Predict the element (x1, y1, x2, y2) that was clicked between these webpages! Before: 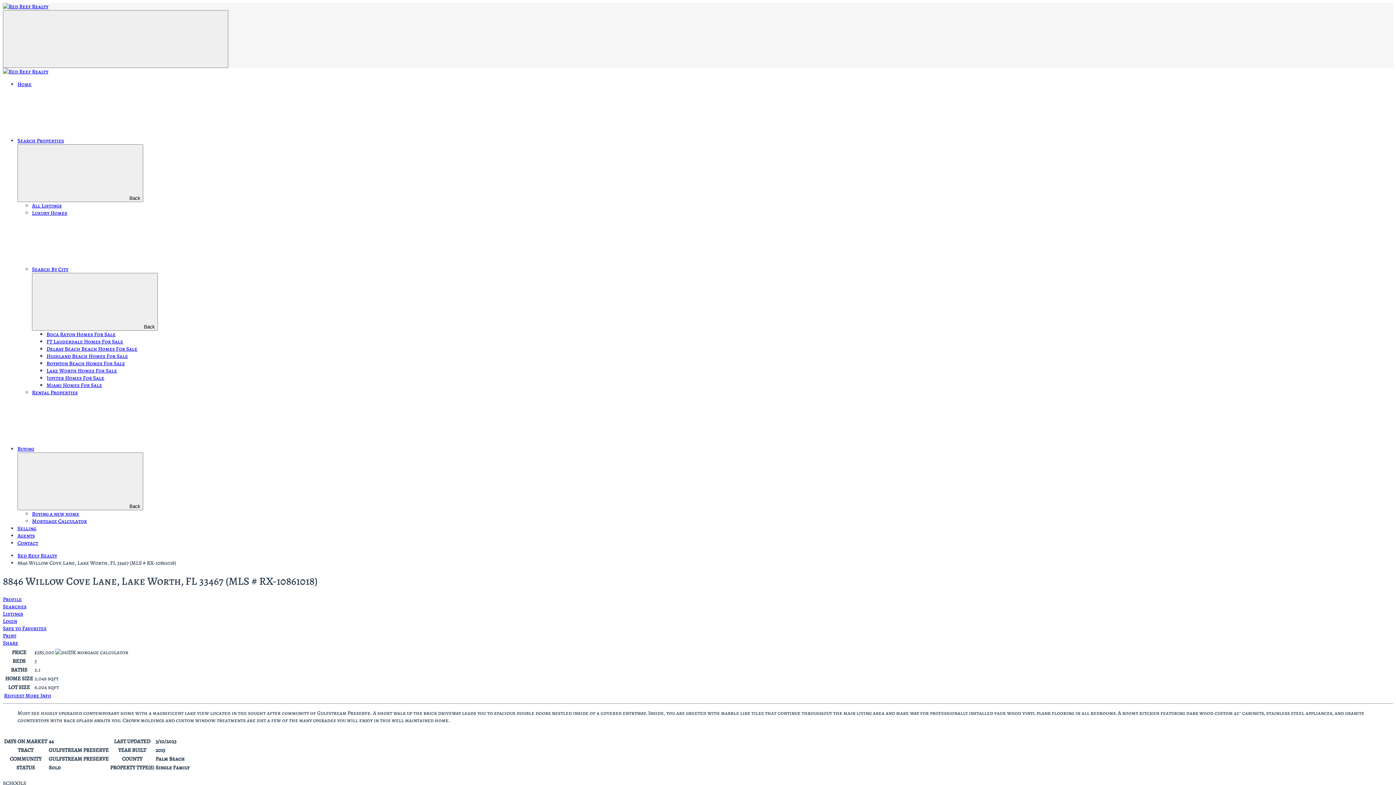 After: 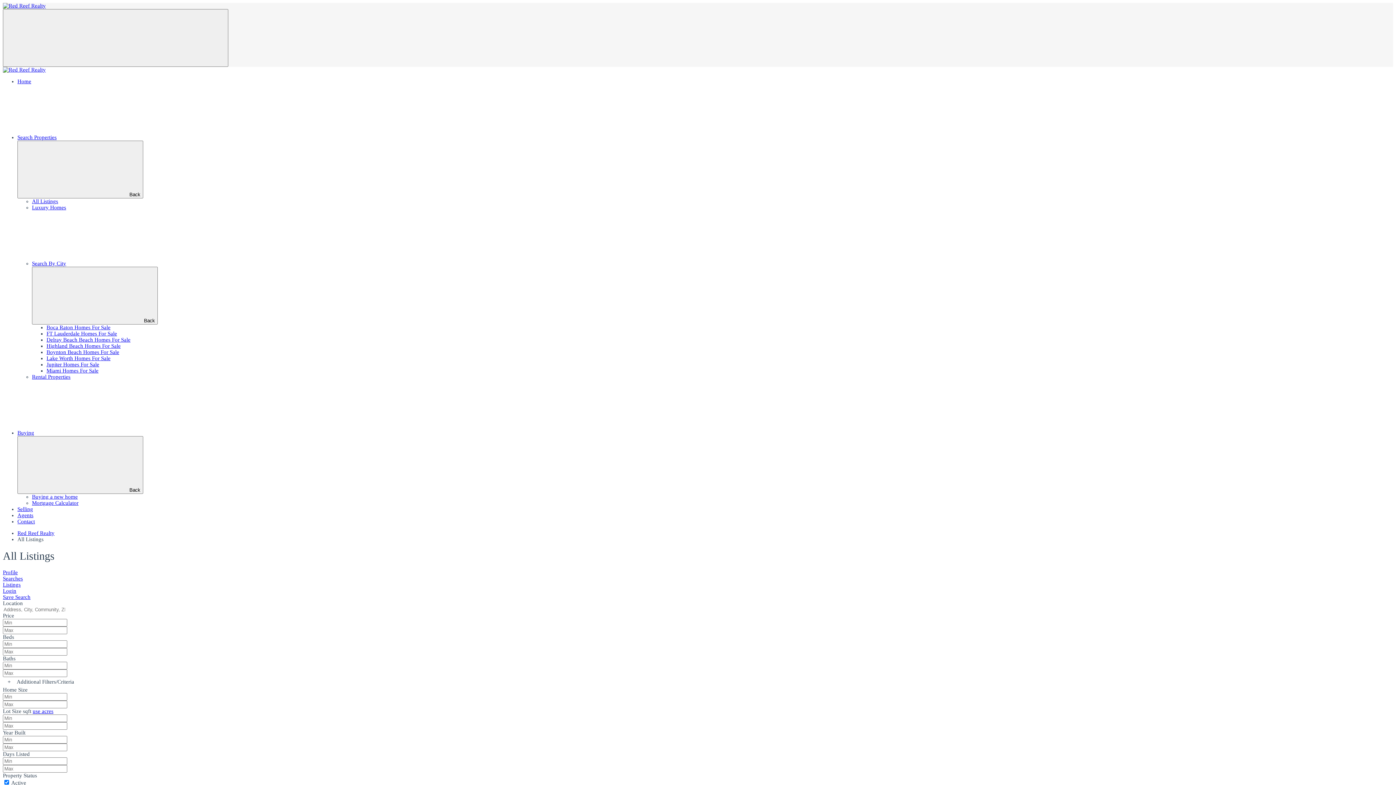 Action: label: All Listings bbox: (32, 202, 61, 209)